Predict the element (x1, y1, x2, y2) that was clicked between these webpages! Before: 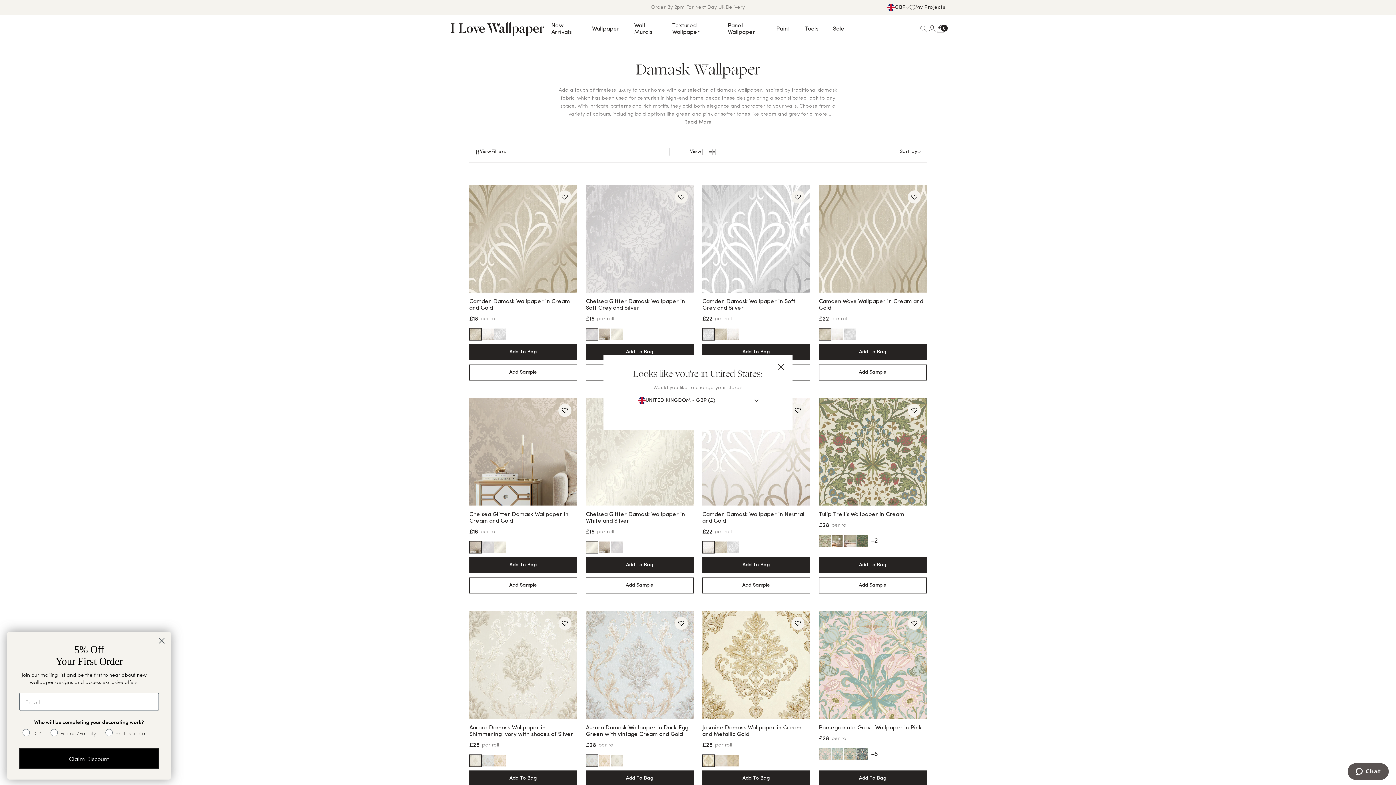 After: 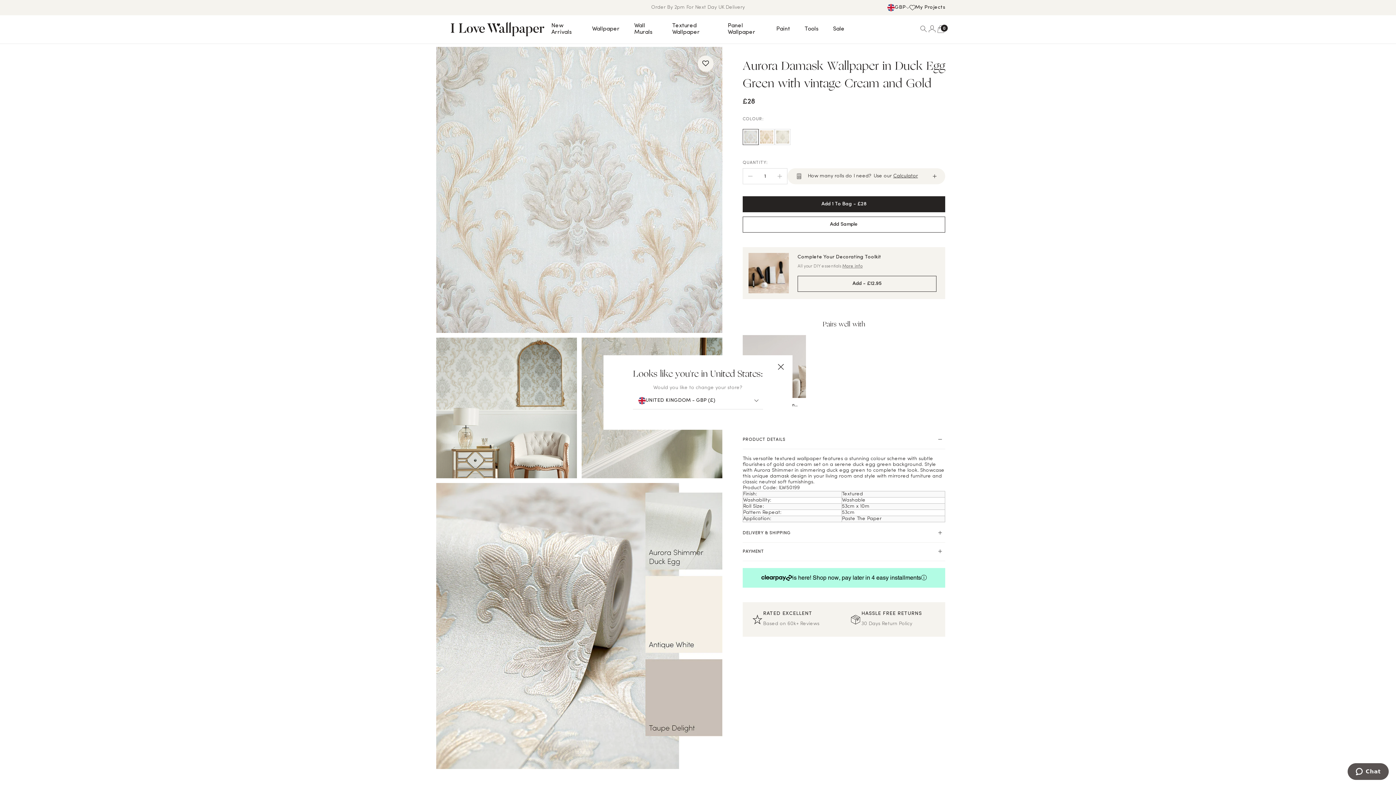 Action: label: Aurora Damask Wallpaper in Duck Egg Green with vintage Cream and Gold

£28
per roll bbox: (586, 611, 693, 748)